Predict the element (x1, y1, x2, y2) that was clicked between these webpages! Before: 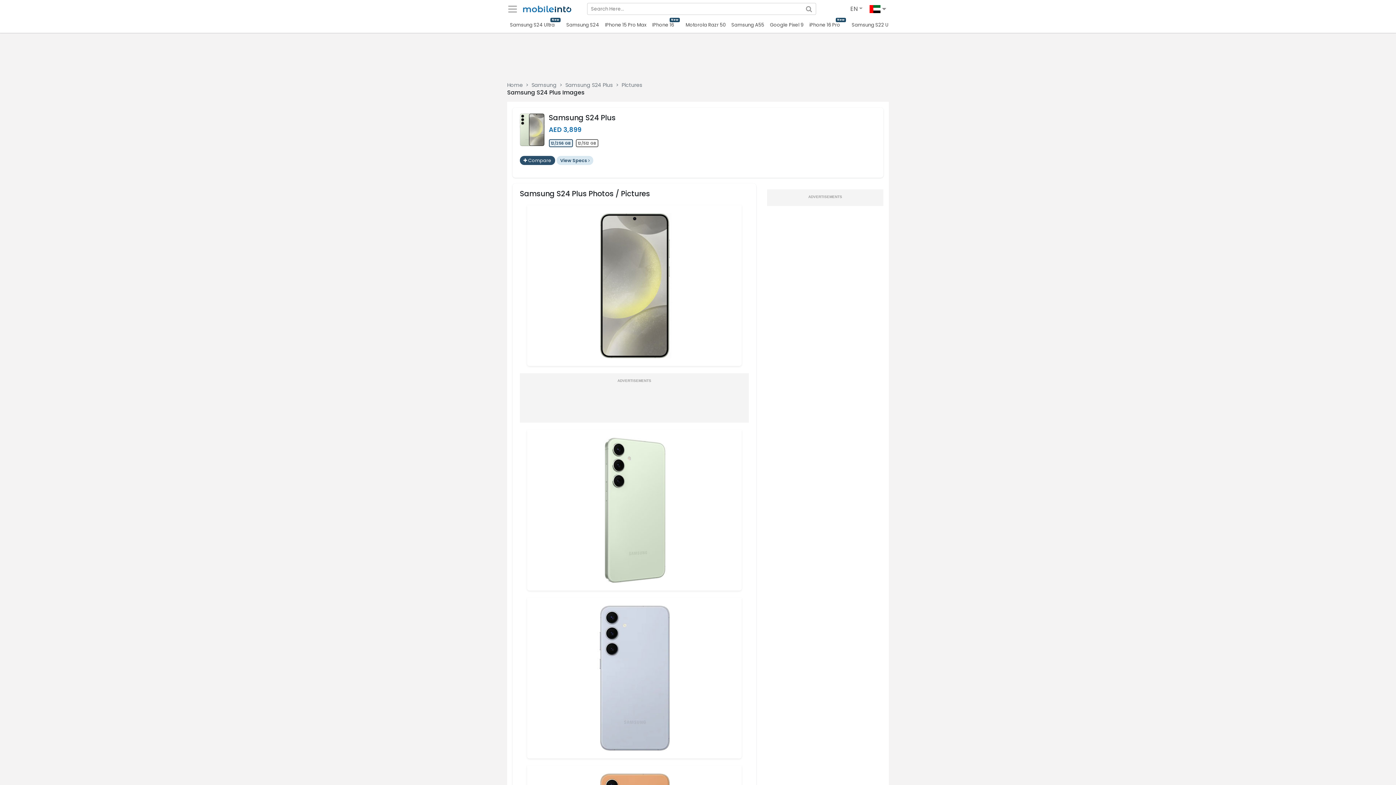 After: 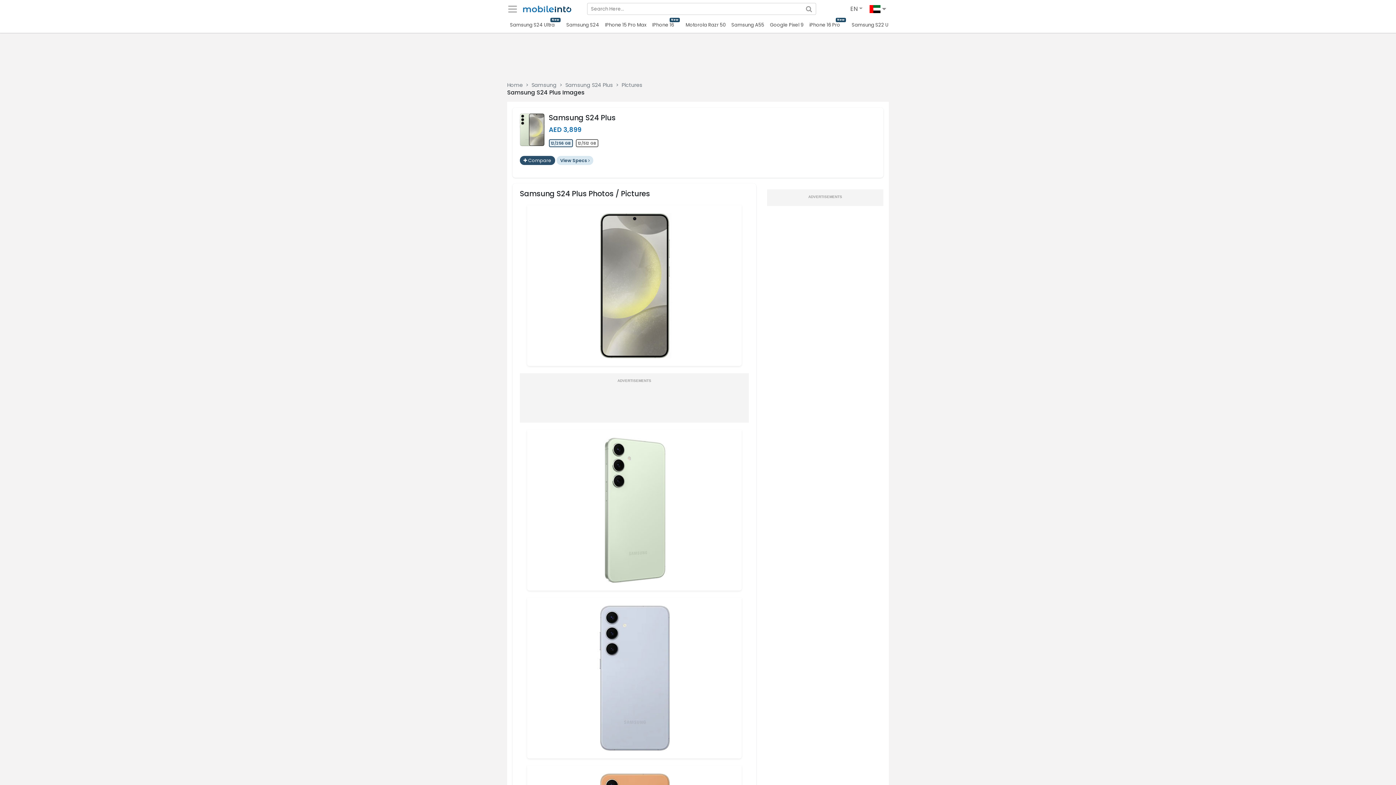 Action: bbox: (548, 139, 572, 147) label: 12/256 GB